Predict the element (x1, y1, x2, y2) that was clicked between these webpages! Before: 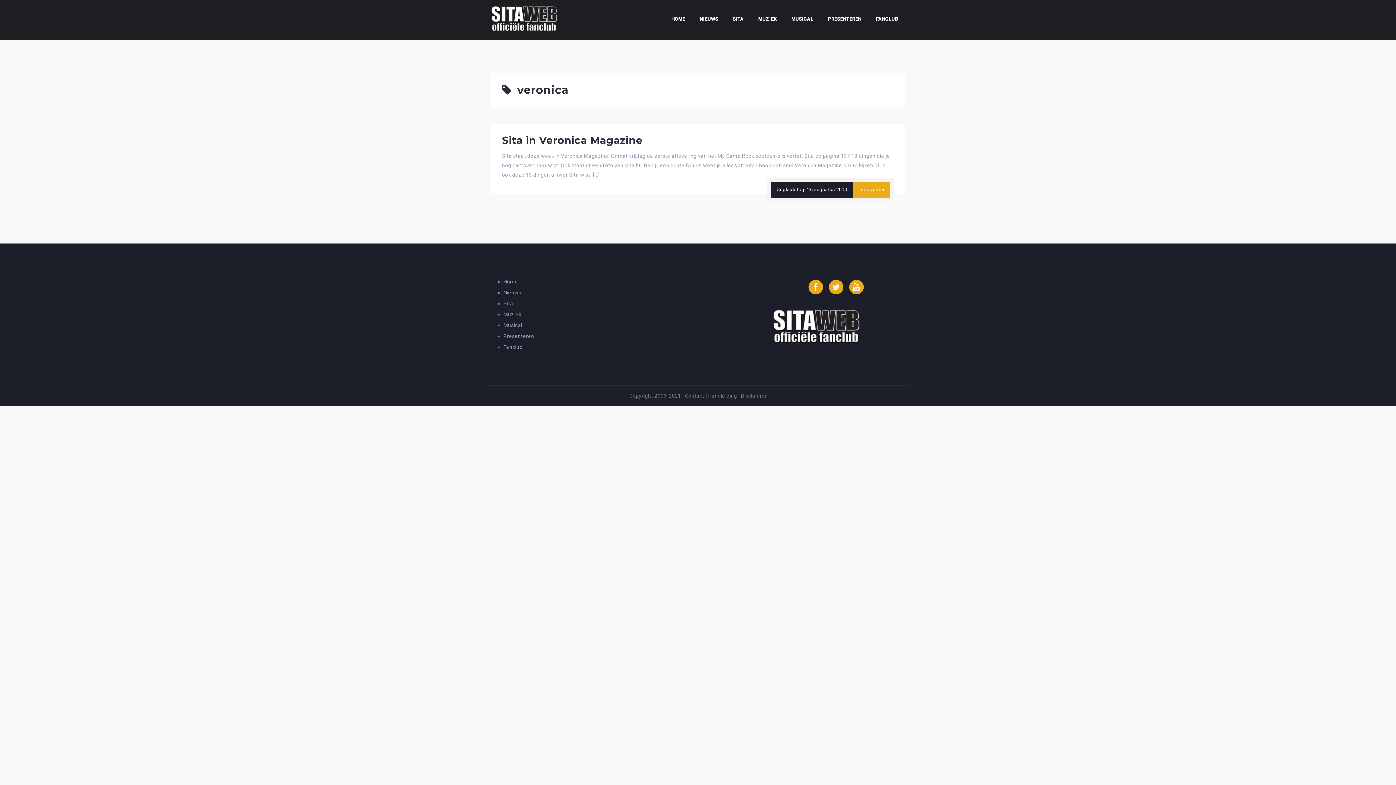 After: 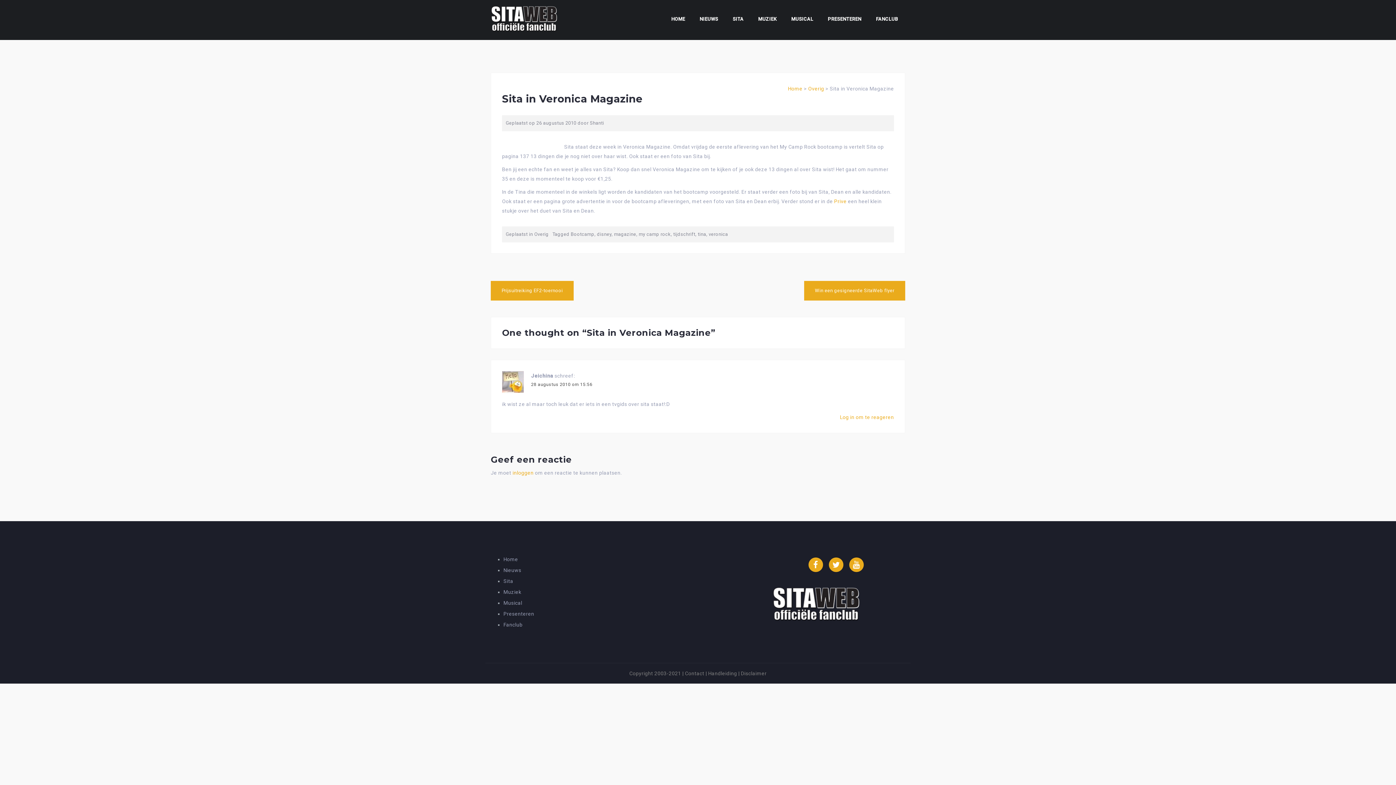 Action: bbox: (502, 134, 642, 146) label: Sita in Veronica Magazine